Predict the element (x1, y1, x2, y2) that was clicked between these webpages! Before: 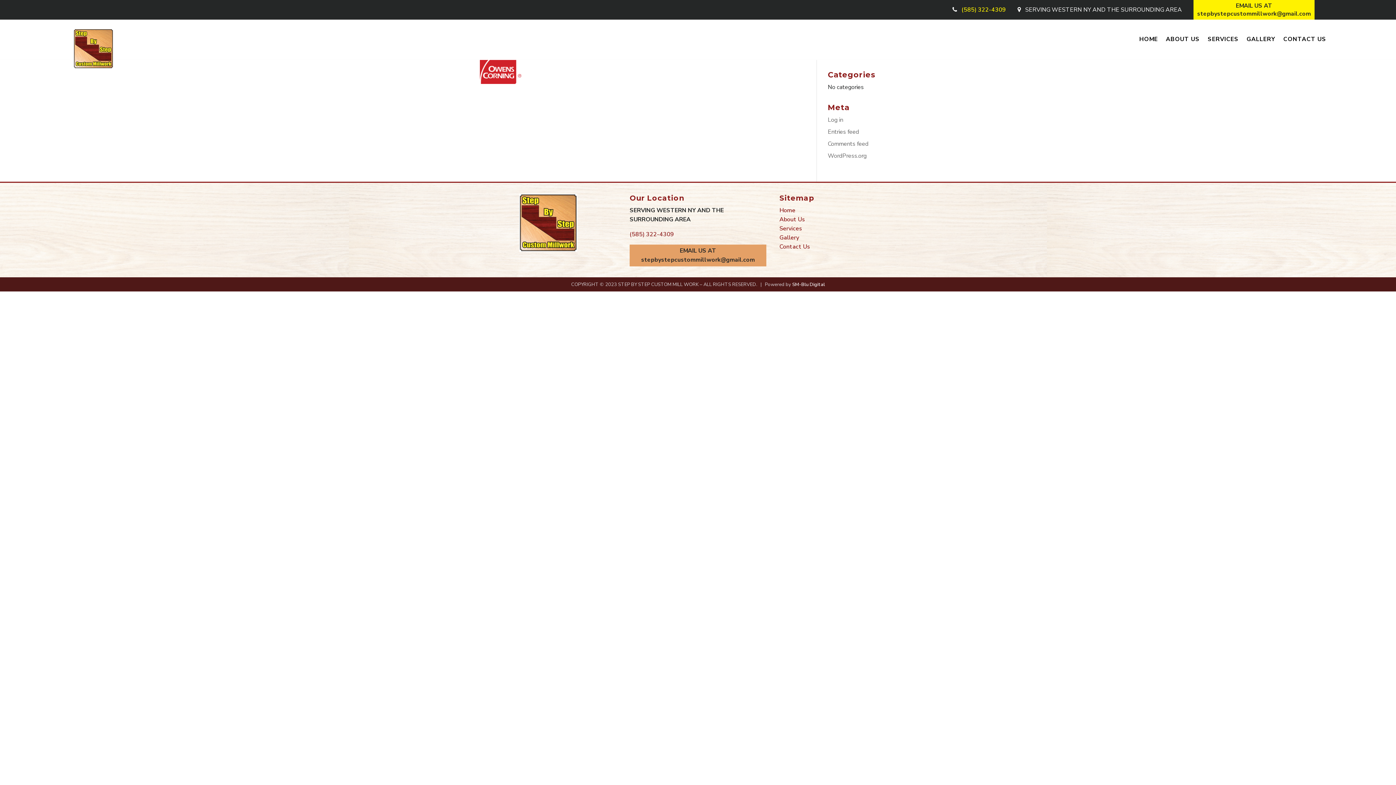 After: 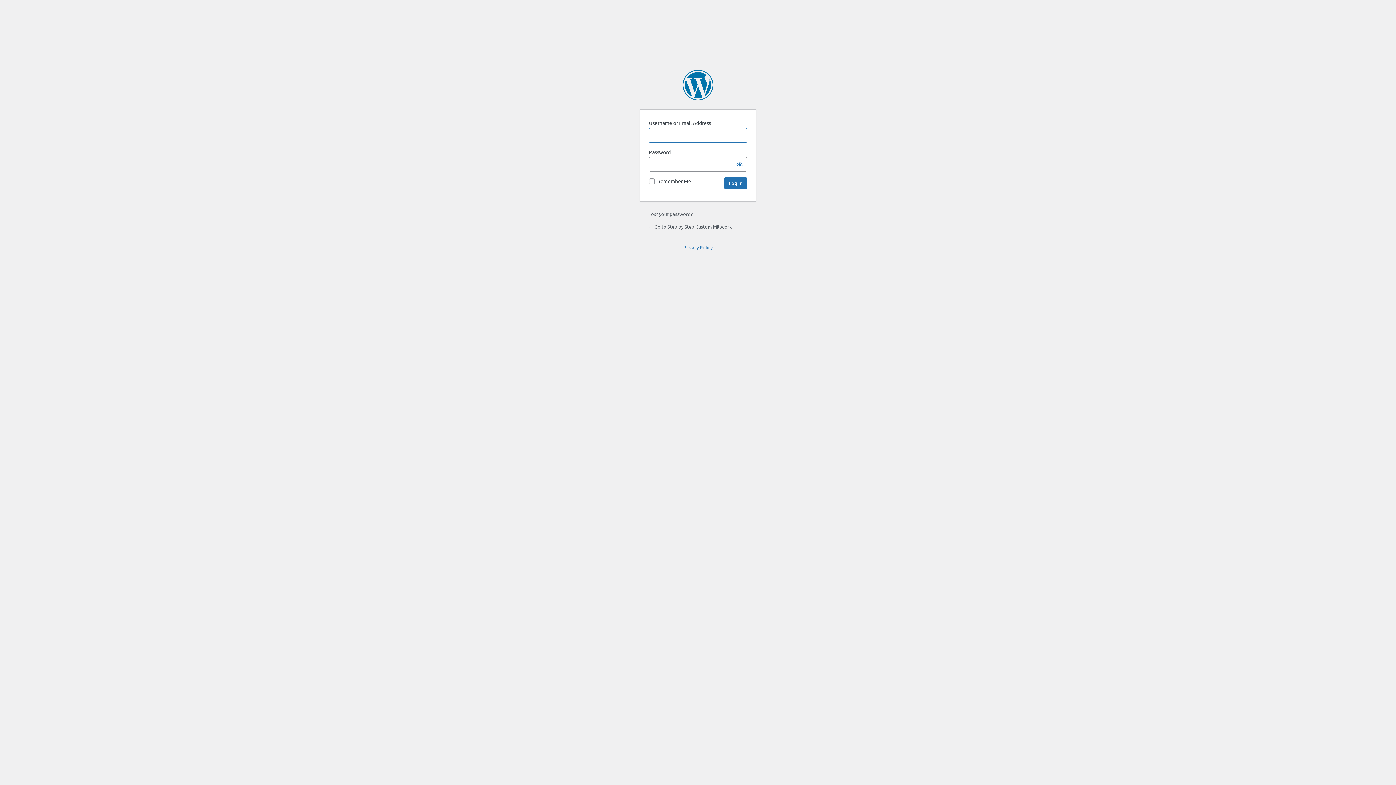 Action: label: Log in bbox: (828, 116, 843, 124)